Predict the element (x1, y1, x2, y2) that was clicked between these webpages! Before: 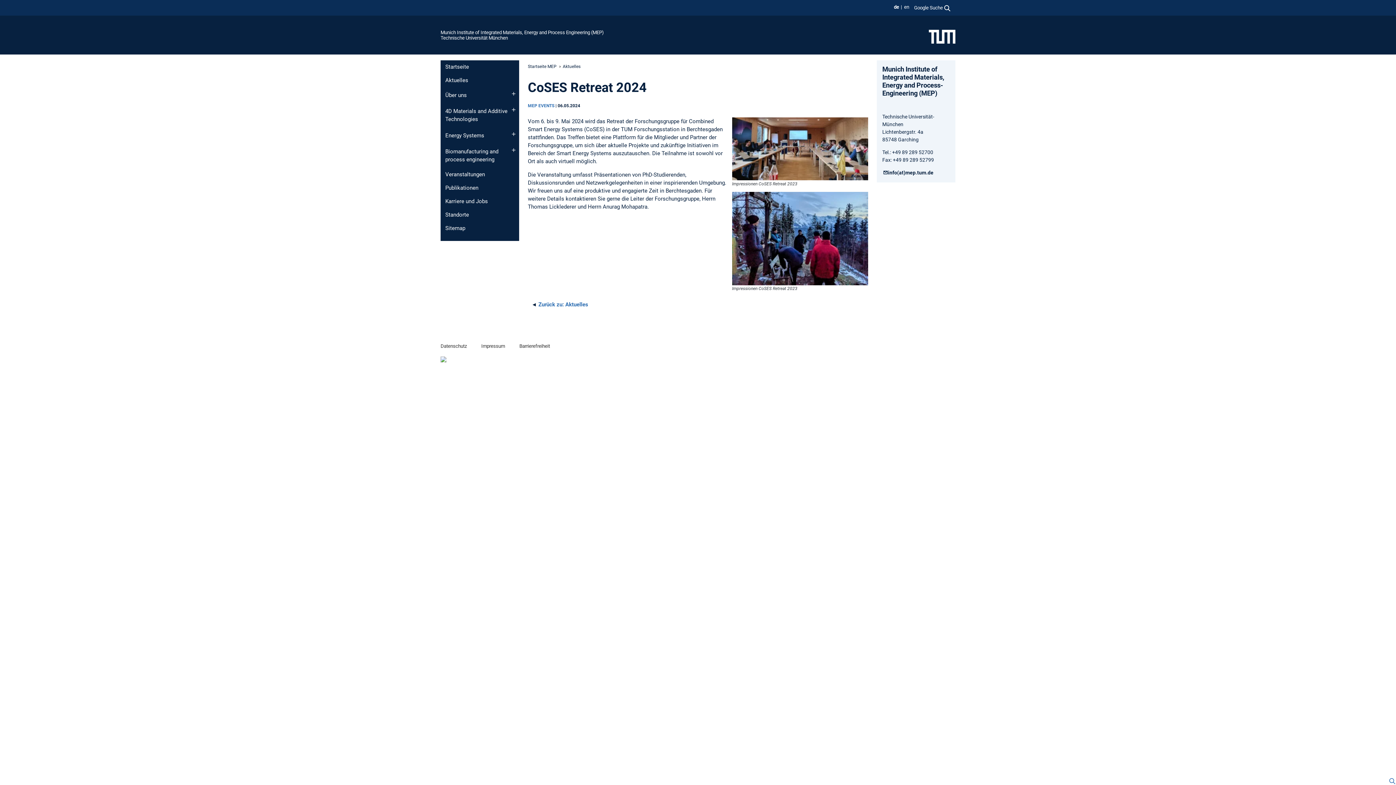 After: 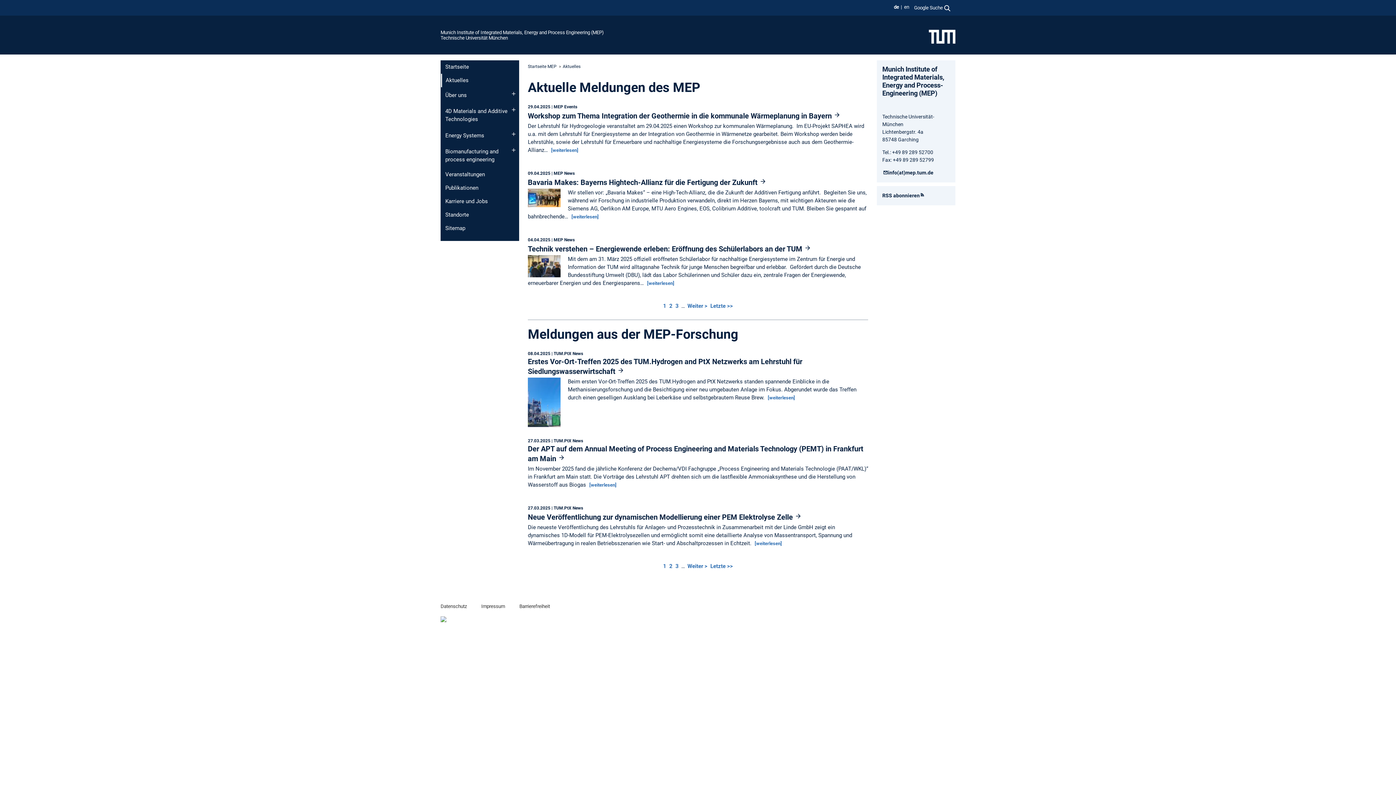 Action: label: Aktuelles bbox: (440, 73, 519, 87)